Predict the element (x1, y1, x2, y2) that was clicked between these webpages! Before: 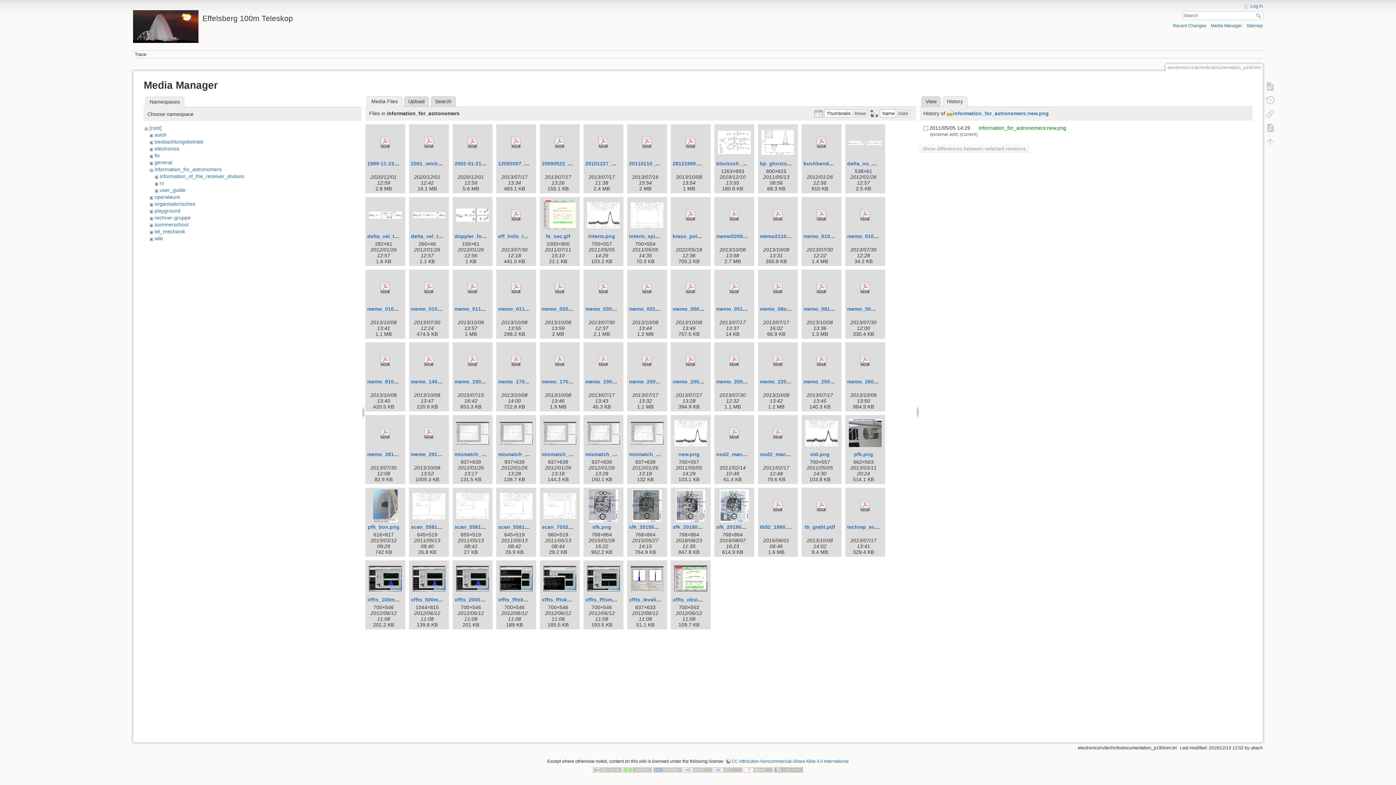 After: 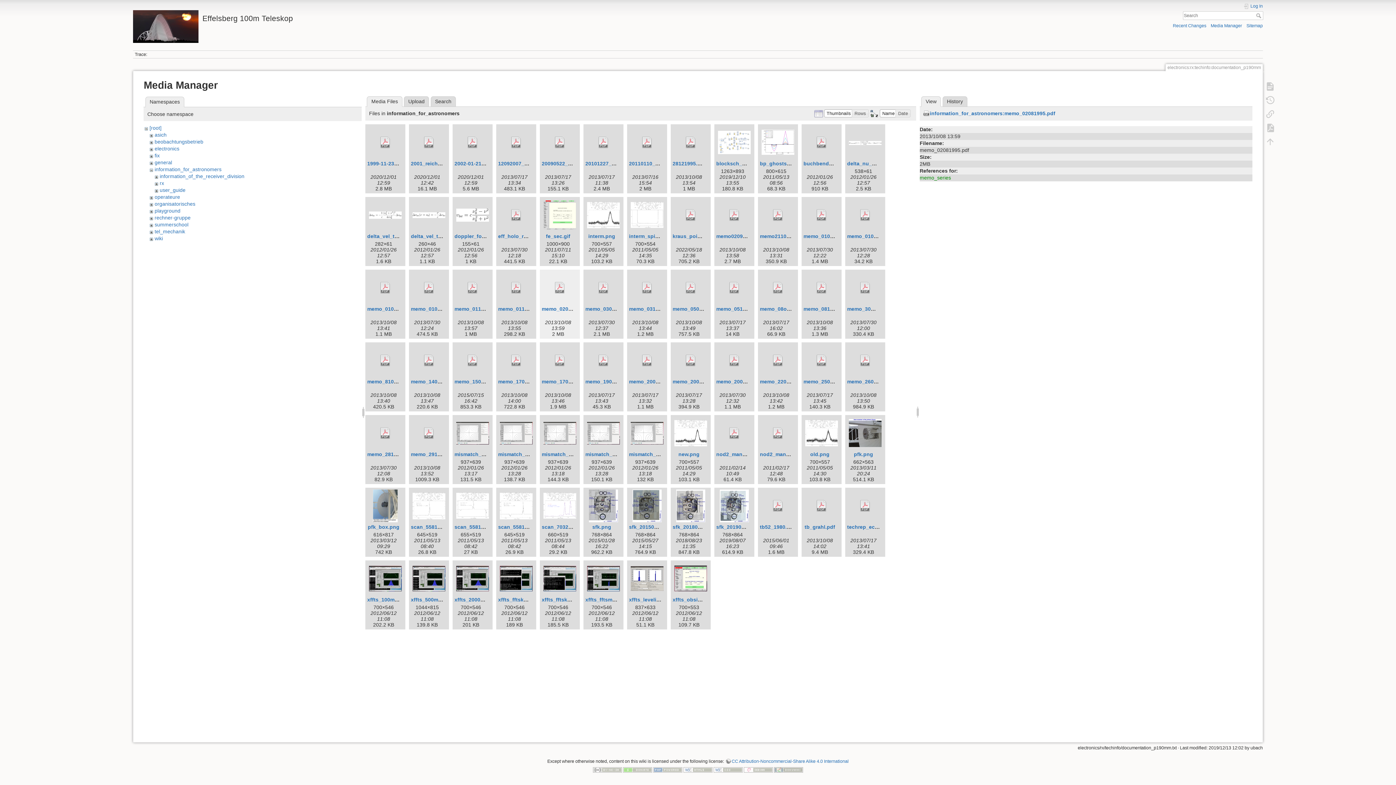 Action: bbox: (541, 271, 578, 304)